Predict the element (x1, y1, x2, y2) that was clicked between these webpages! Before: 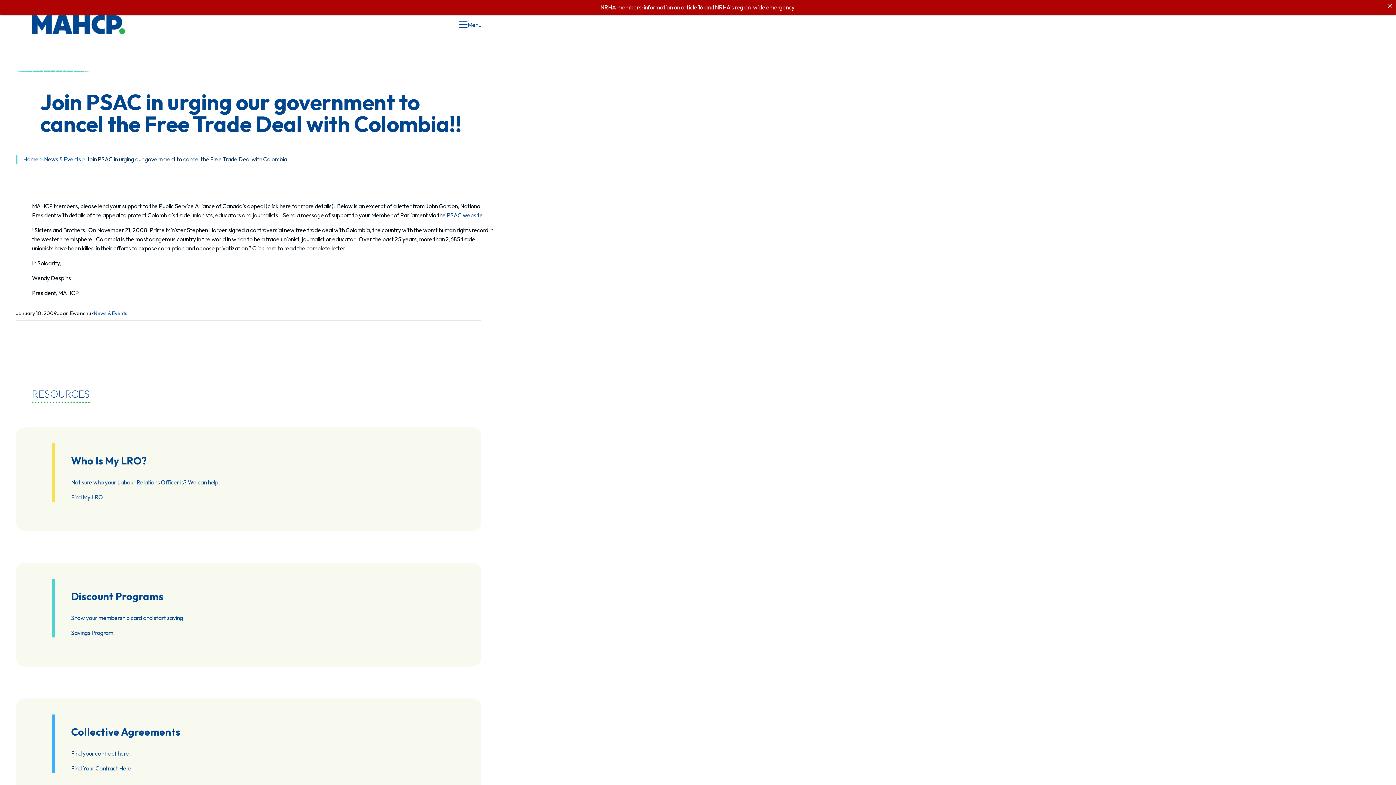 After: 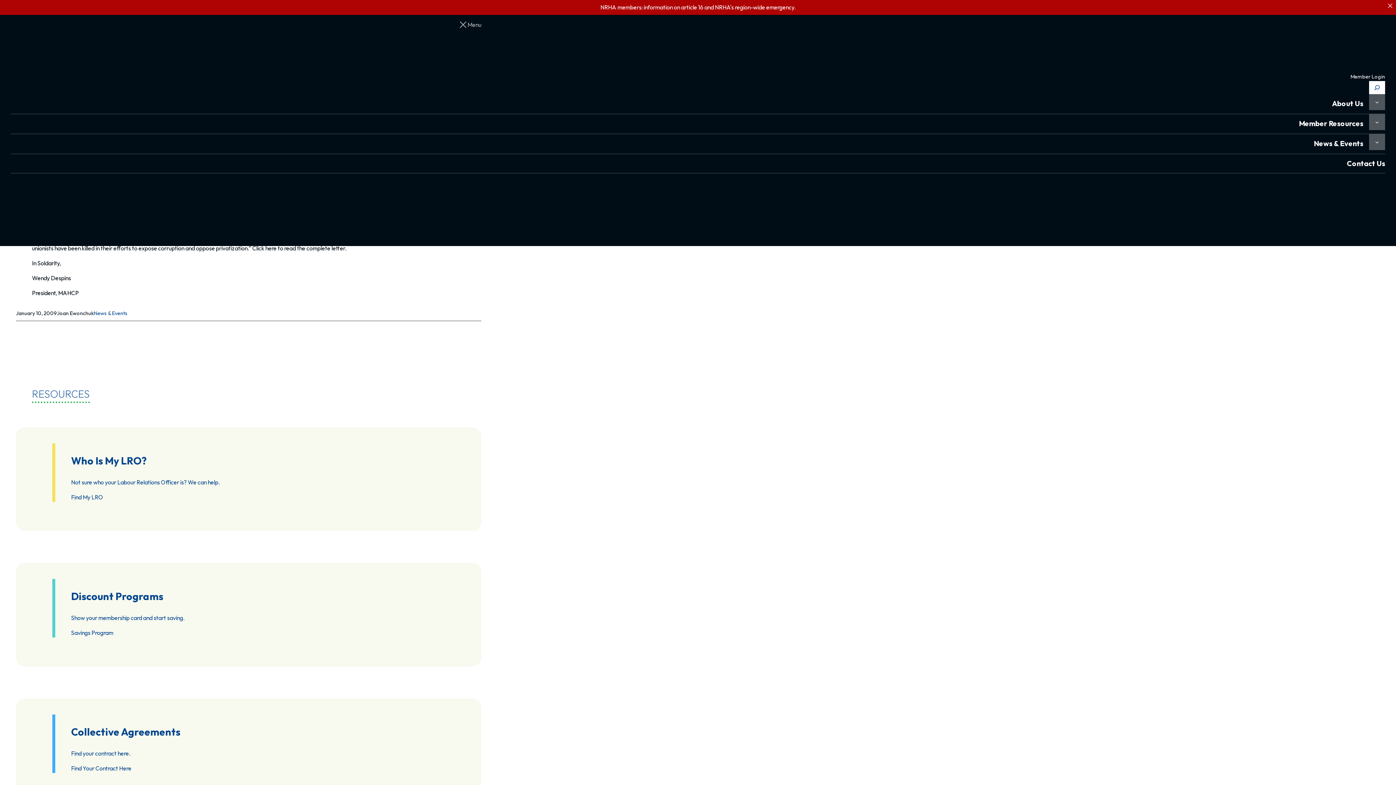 Action: label: Menu bbox: (458, 15, 481, 34)